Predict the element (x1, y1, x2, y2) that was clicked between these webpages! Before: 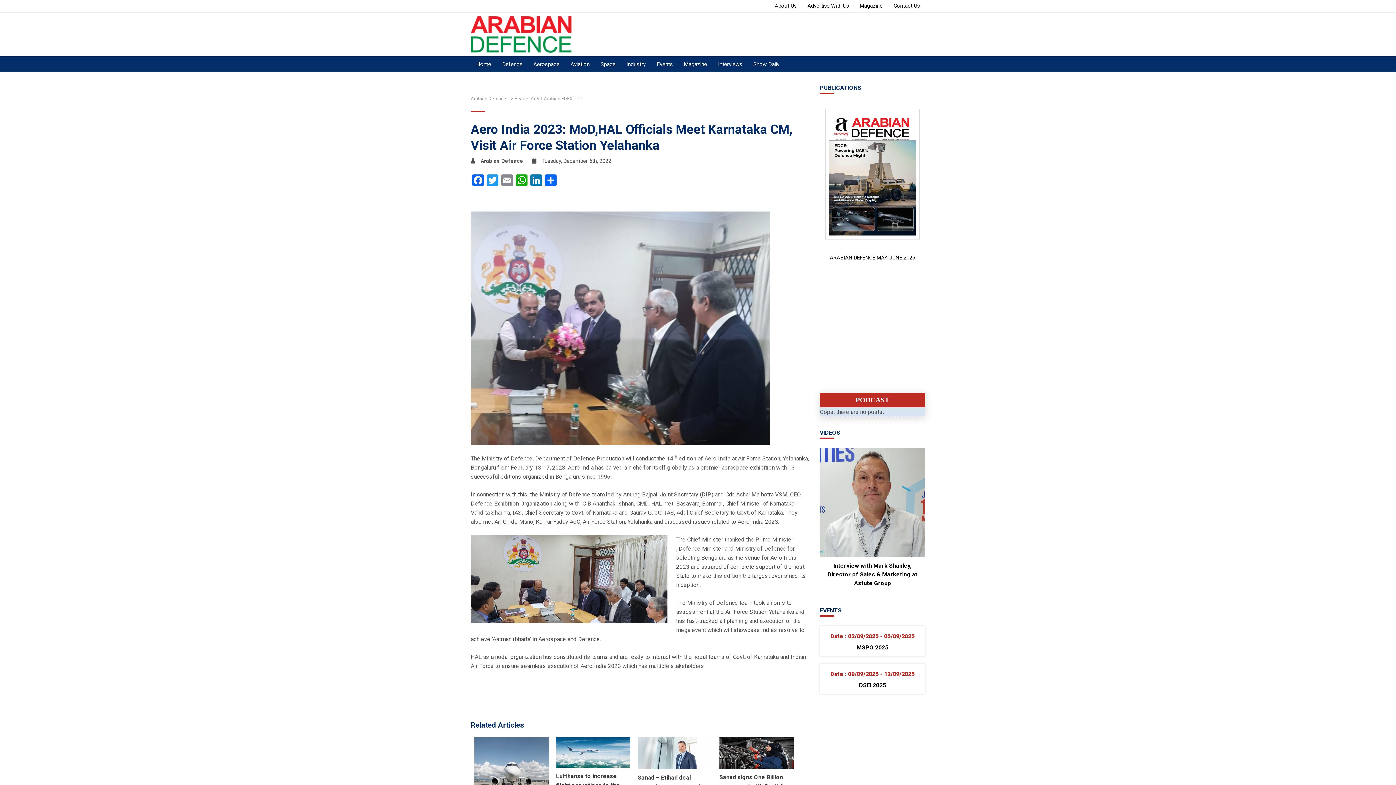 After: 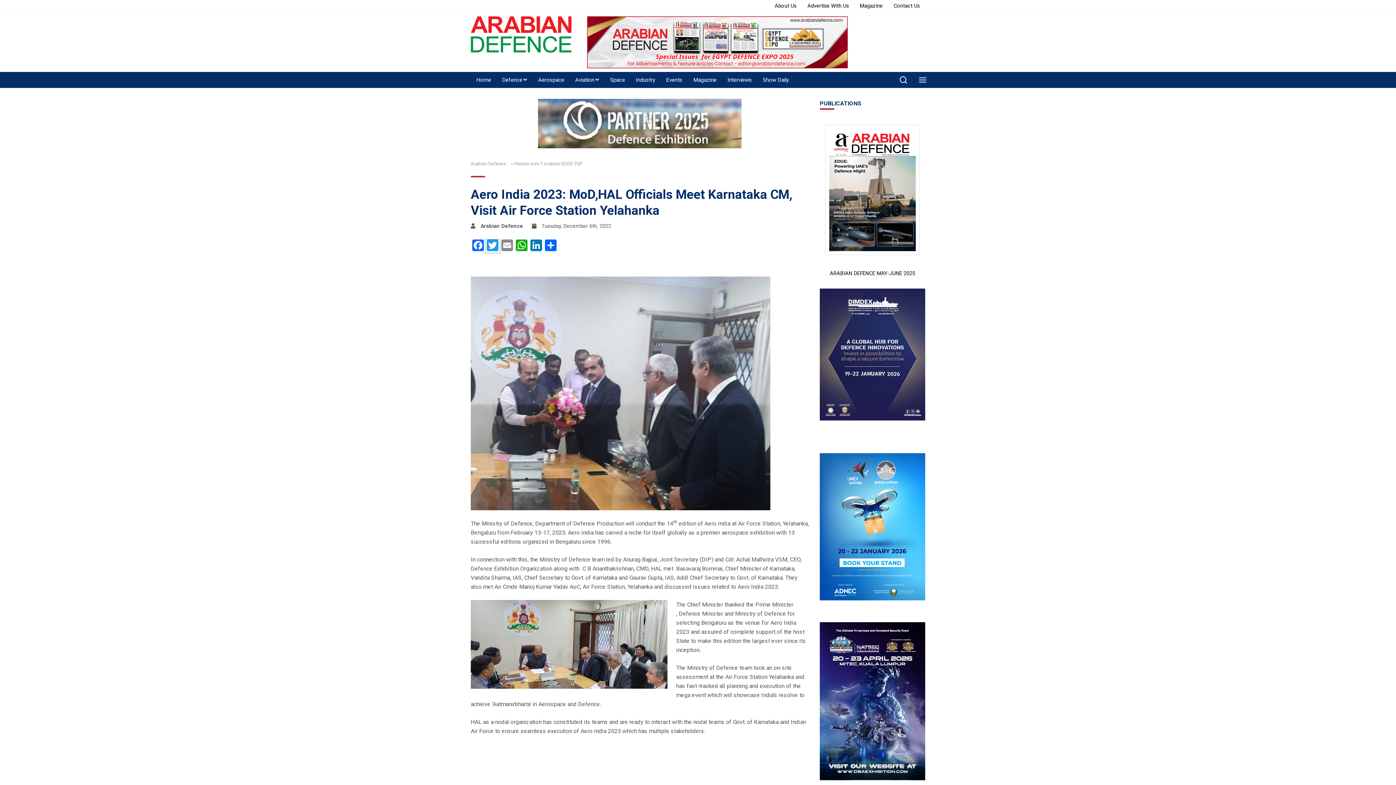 Action: label: Twitter bbox: (485, 174, 500, 188)